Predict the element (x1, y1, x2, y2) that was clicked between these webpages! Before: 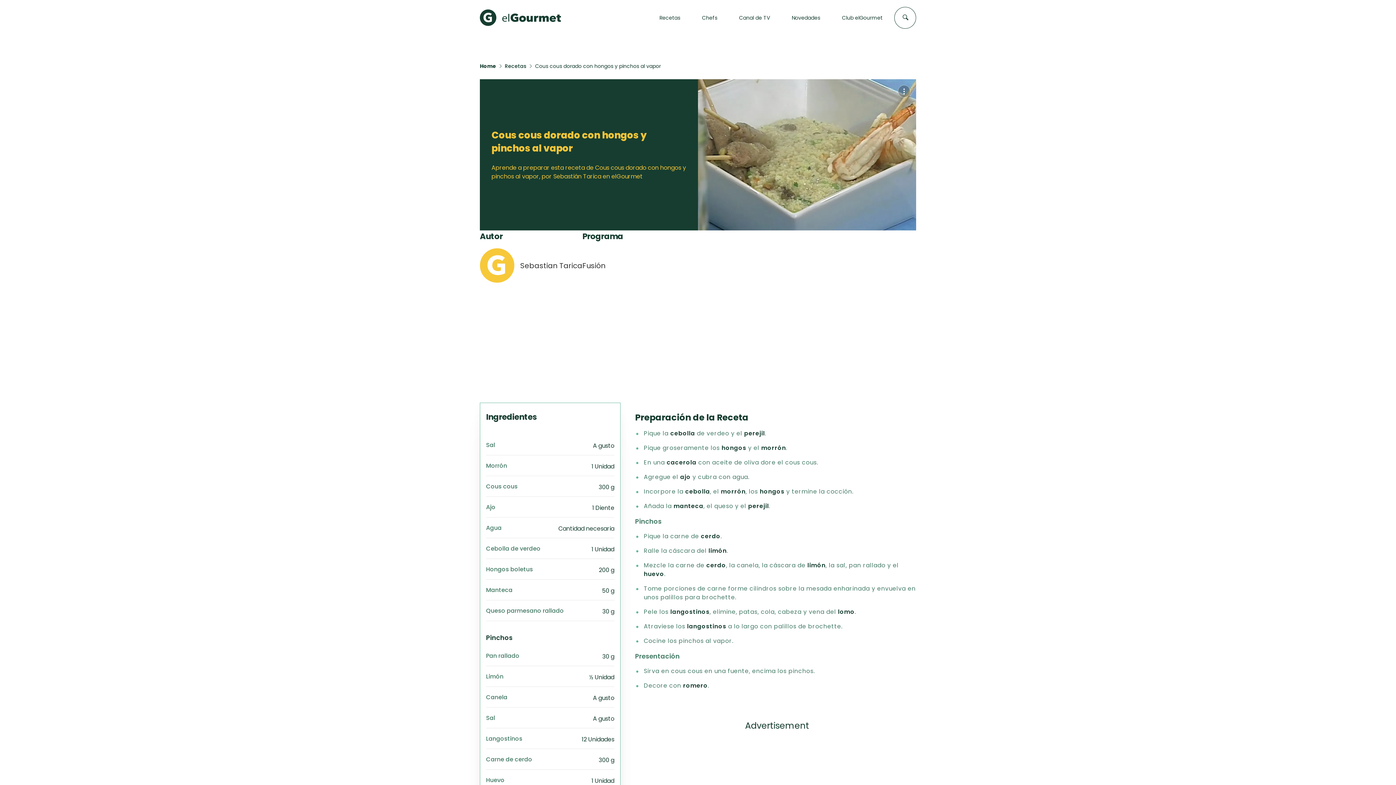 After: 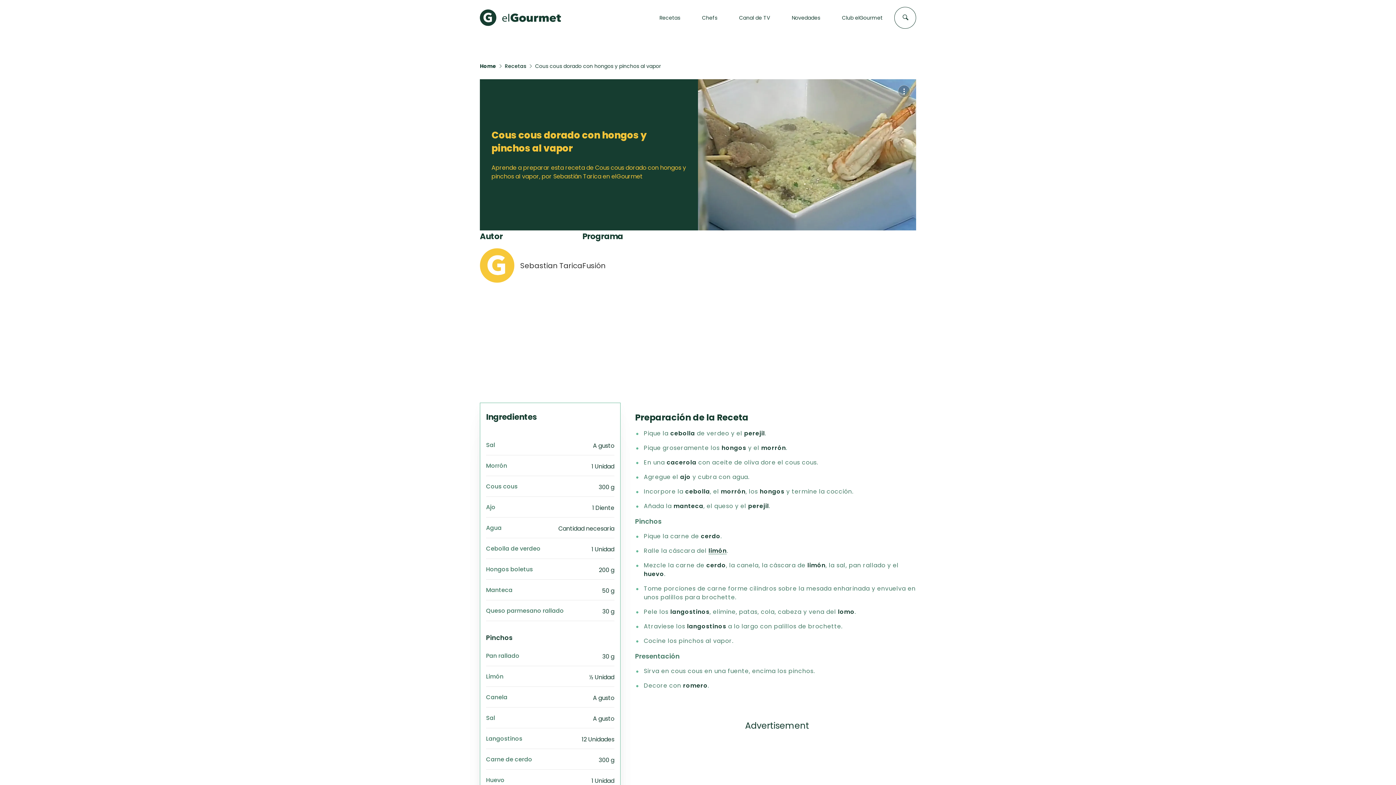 Action: label: limón bbox: (708, 546, 726, 555)